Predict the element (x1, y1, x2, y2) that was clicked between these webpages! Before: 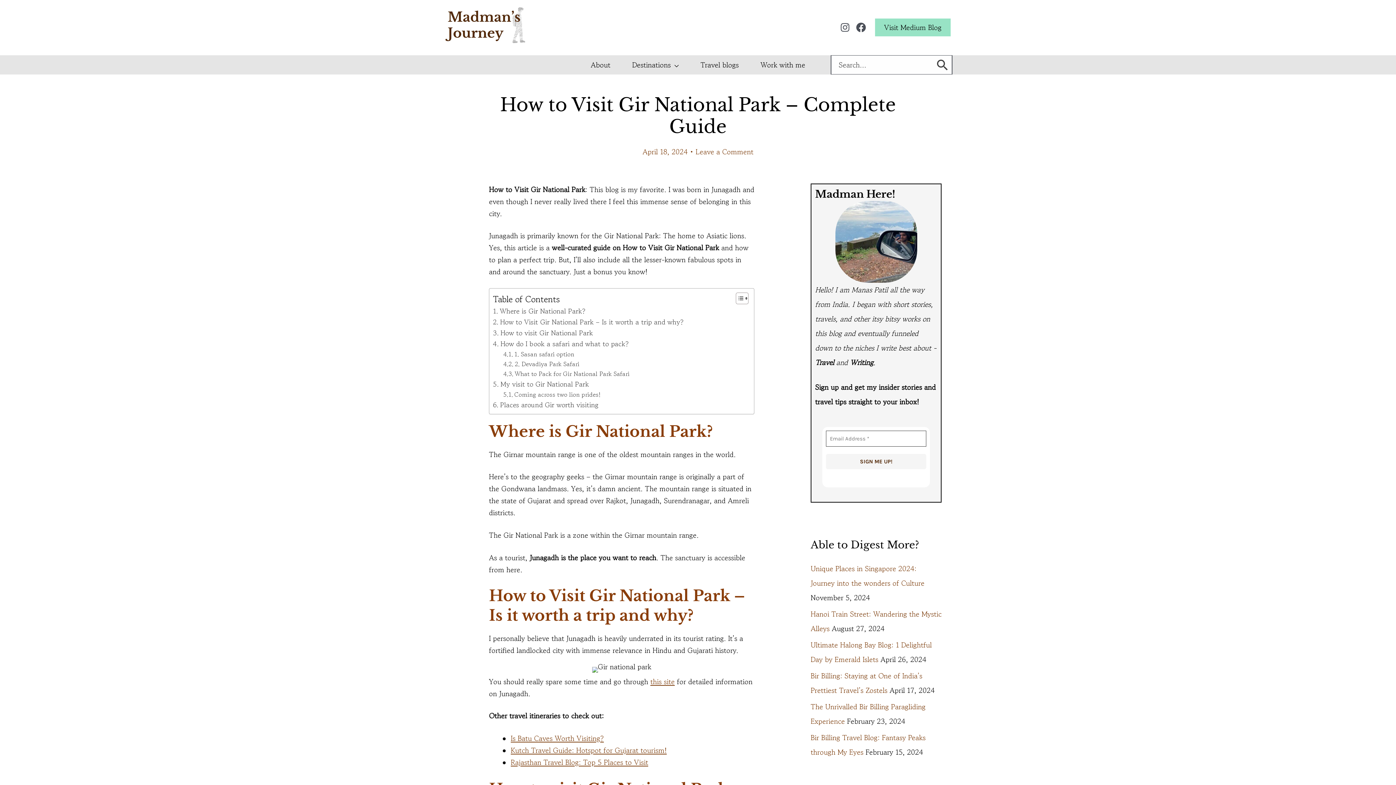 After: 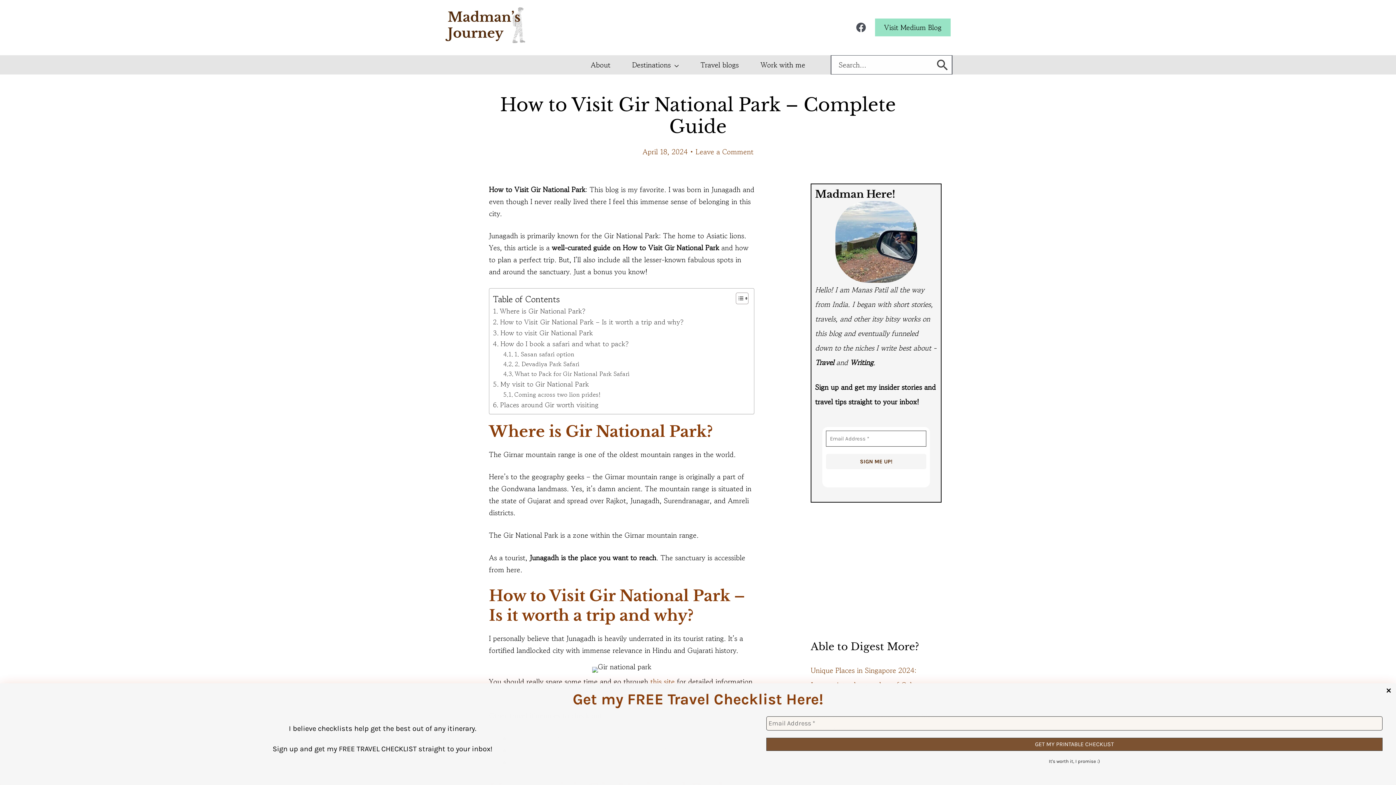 Action: label: Follow bbox: (838, 20, 852, 34)